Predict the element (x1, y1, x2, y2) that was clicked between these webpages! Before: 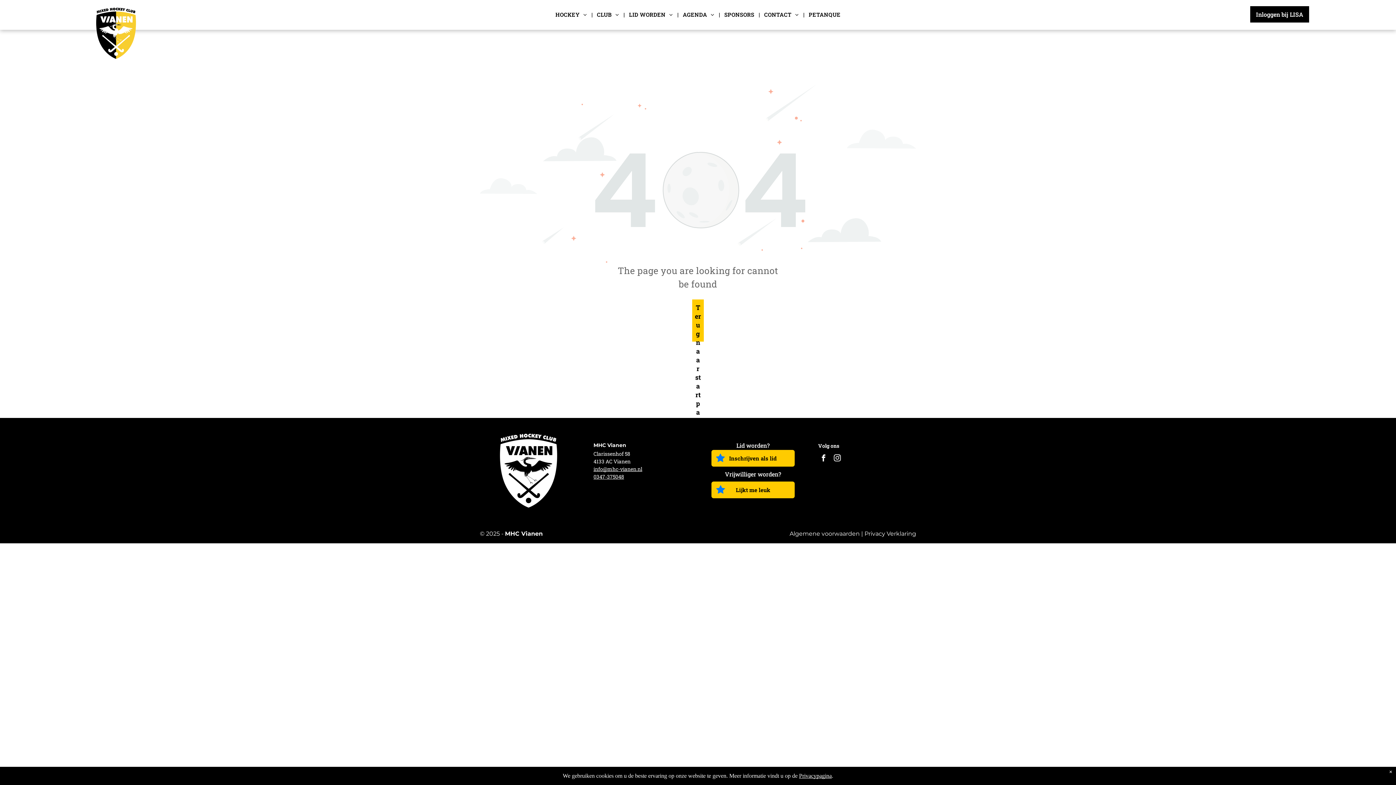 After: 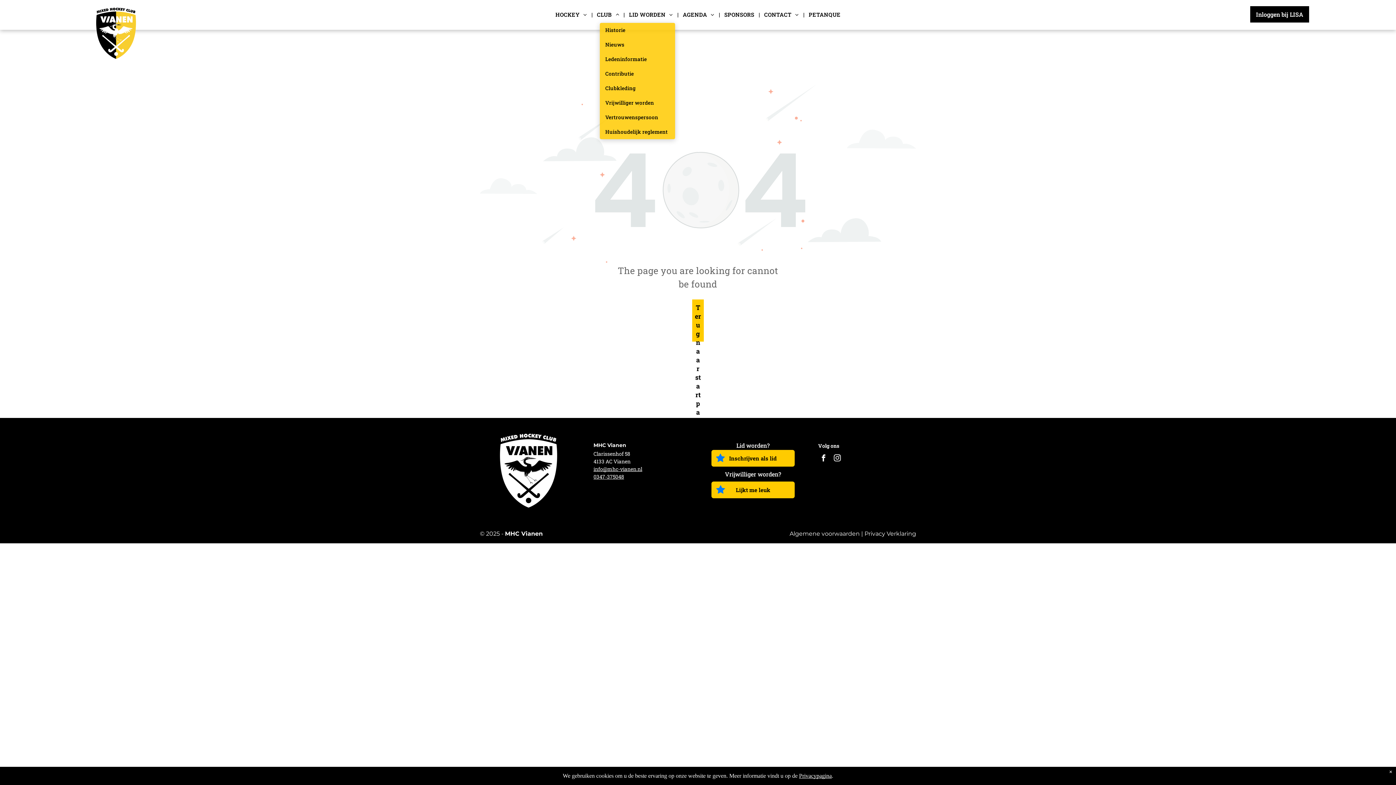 Action: label: CLUB bbox: (592, 6, 623, 22)